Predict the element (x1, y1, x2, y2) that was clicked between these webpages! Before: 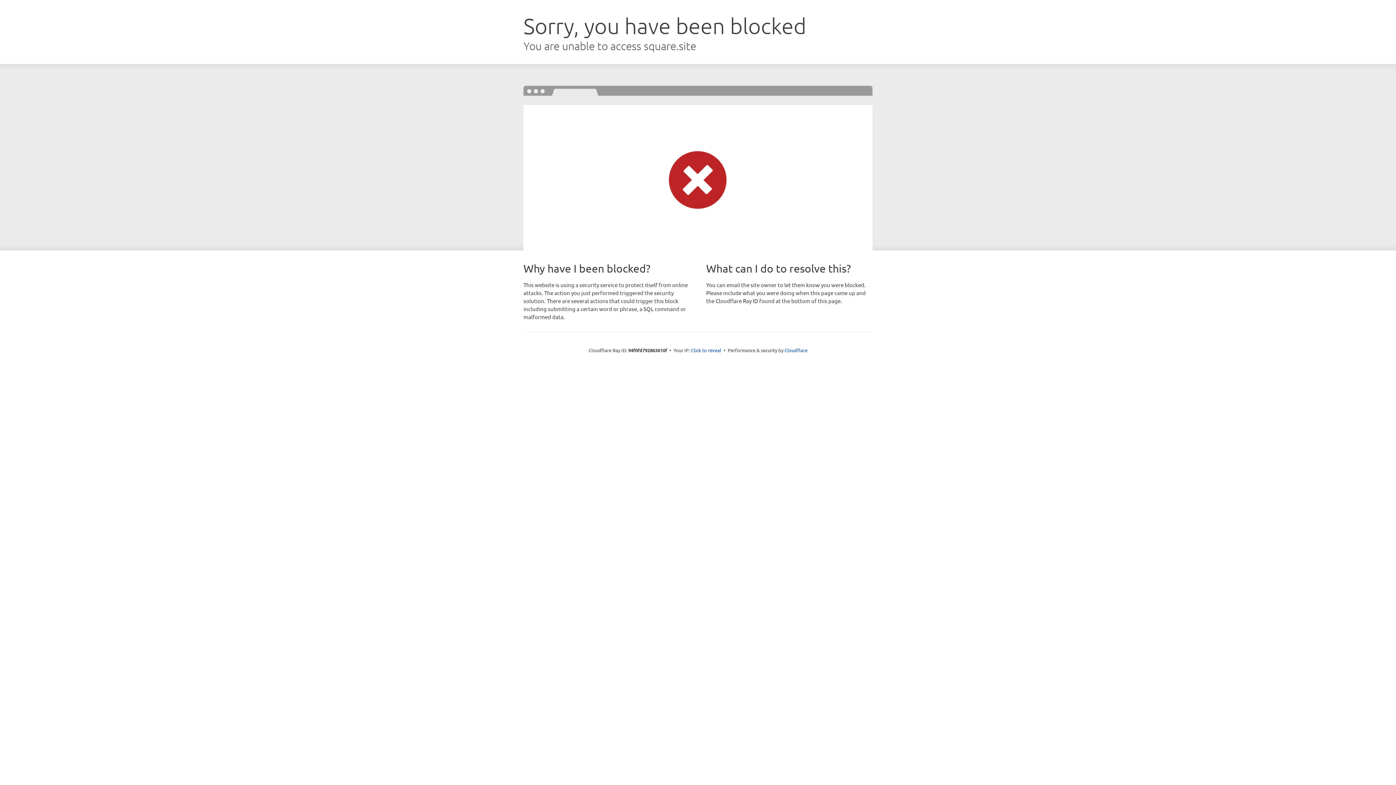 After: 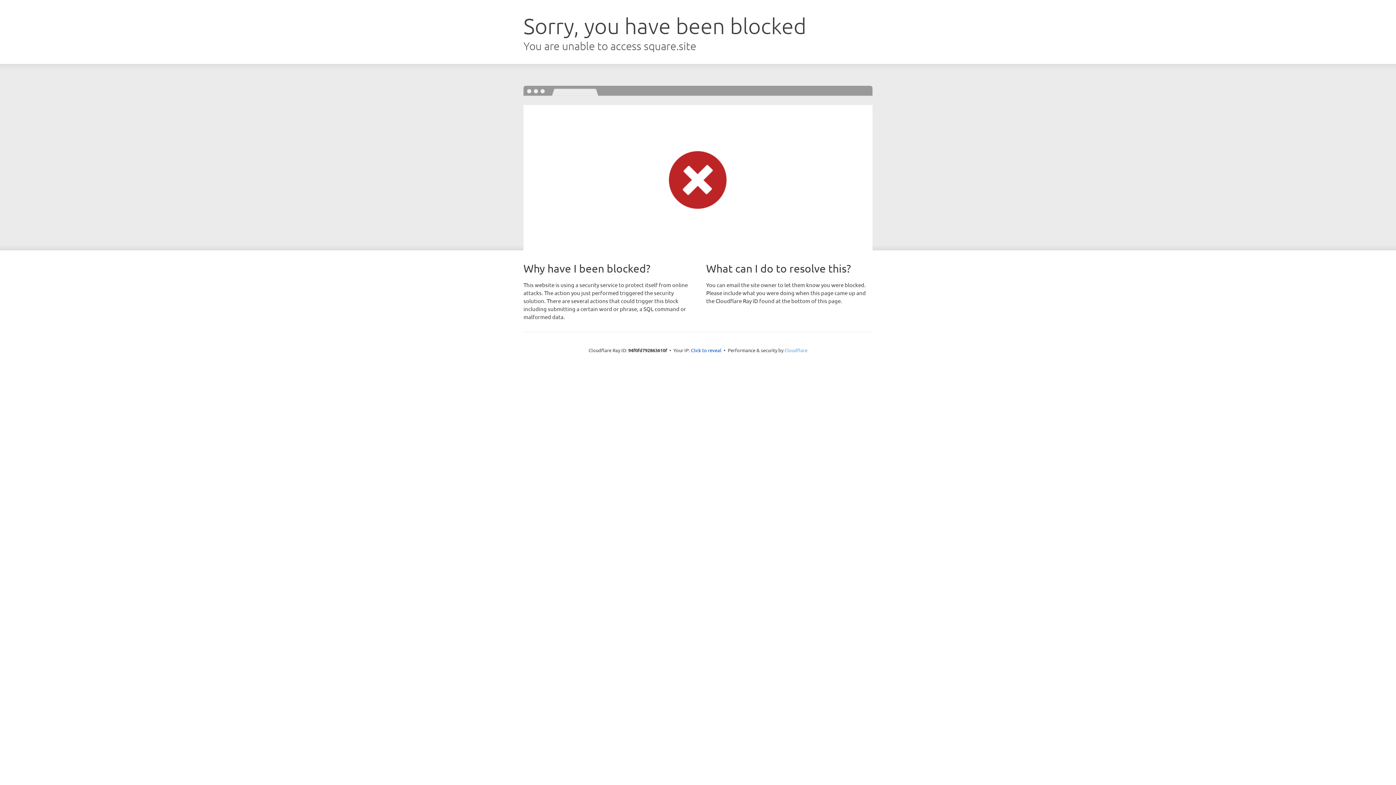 Action: bbox: (784, 347, 807, 353) label: Cloudflare